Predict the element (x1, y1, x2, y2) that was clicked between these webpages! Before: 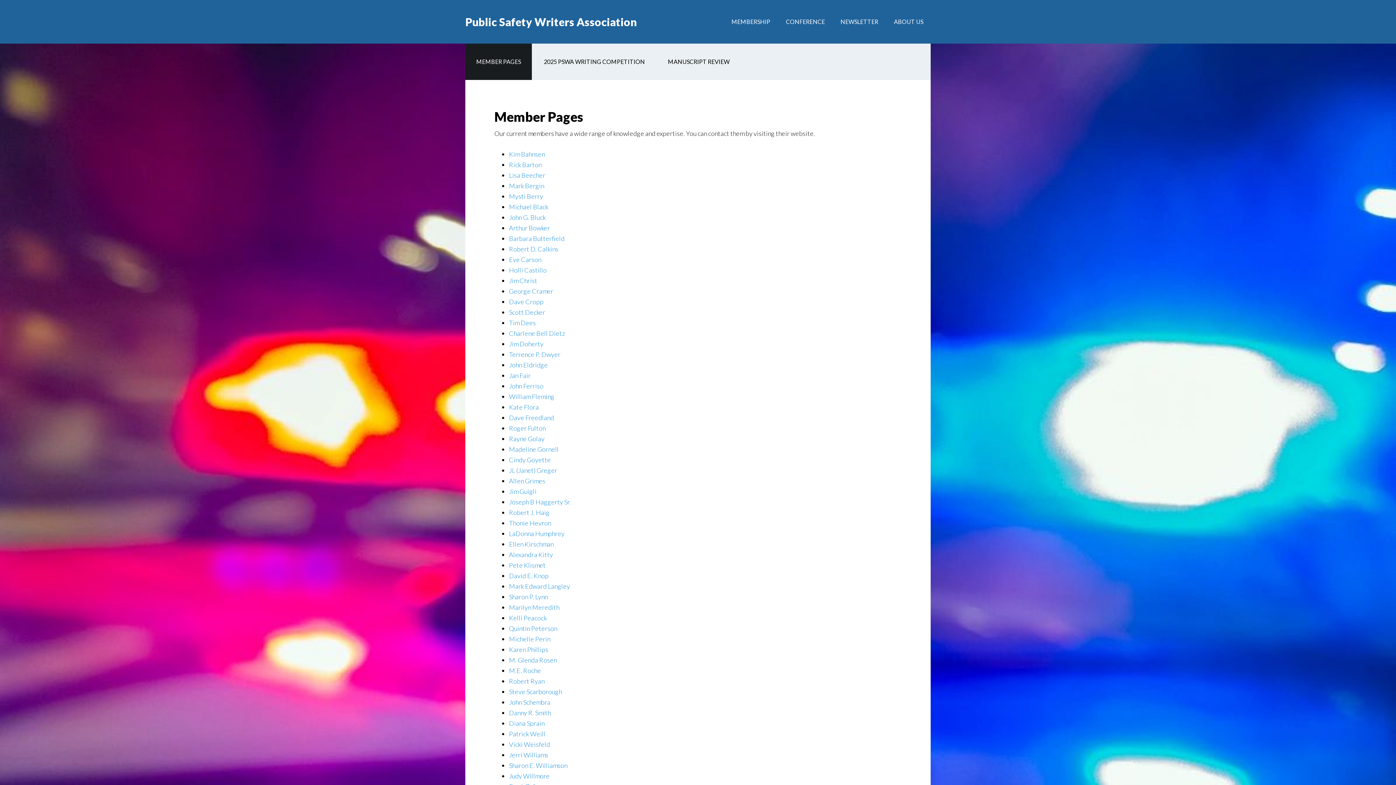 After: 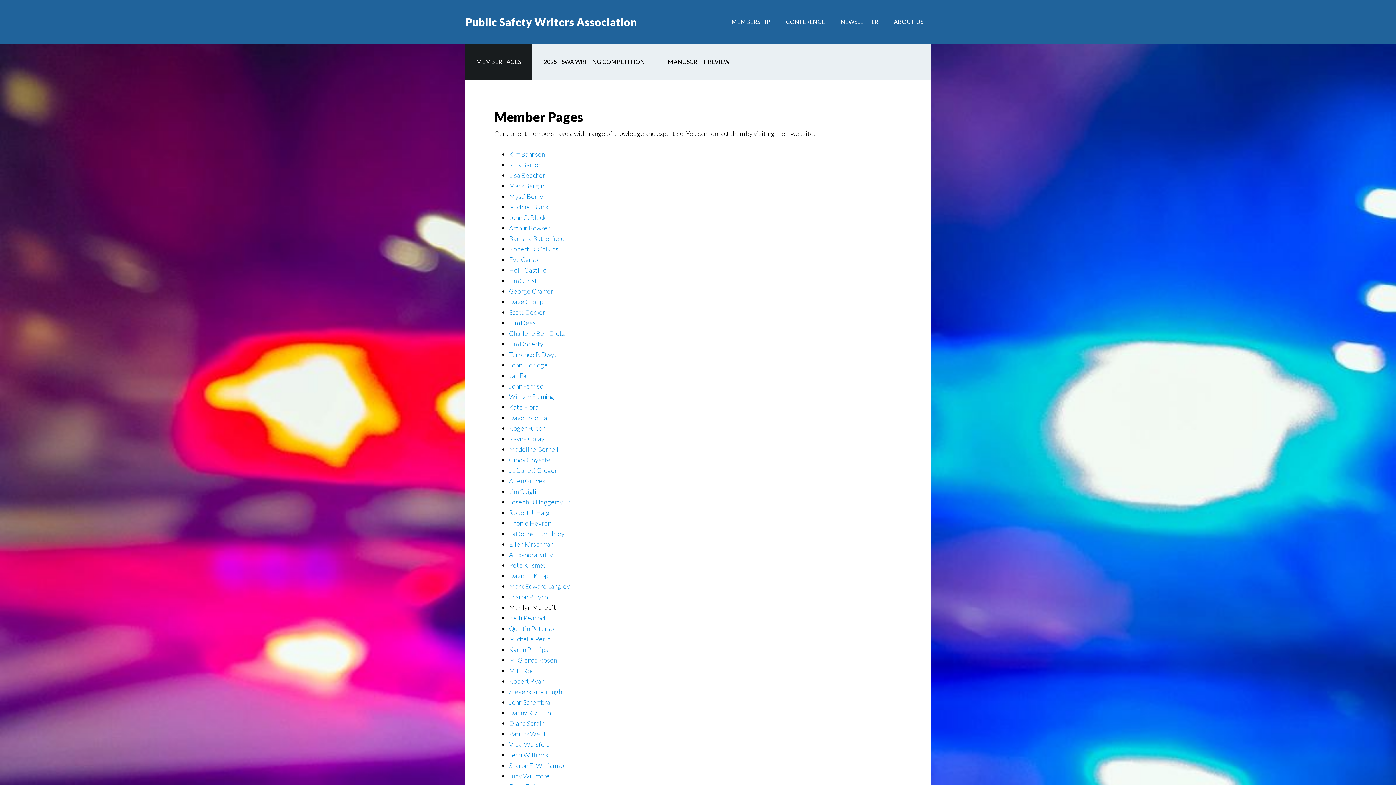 Action: label: Marilyn Meredith bbox: (509, 603, 559, 611)